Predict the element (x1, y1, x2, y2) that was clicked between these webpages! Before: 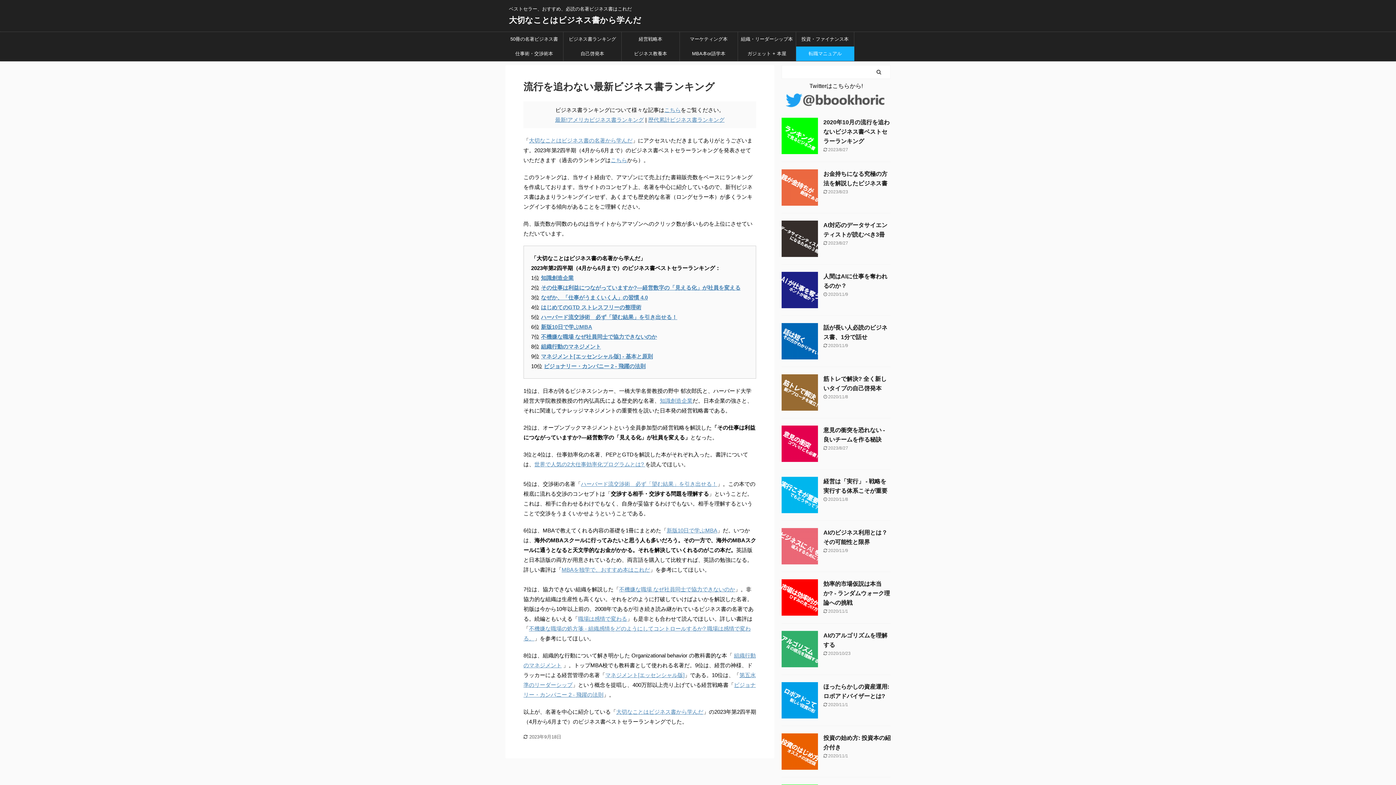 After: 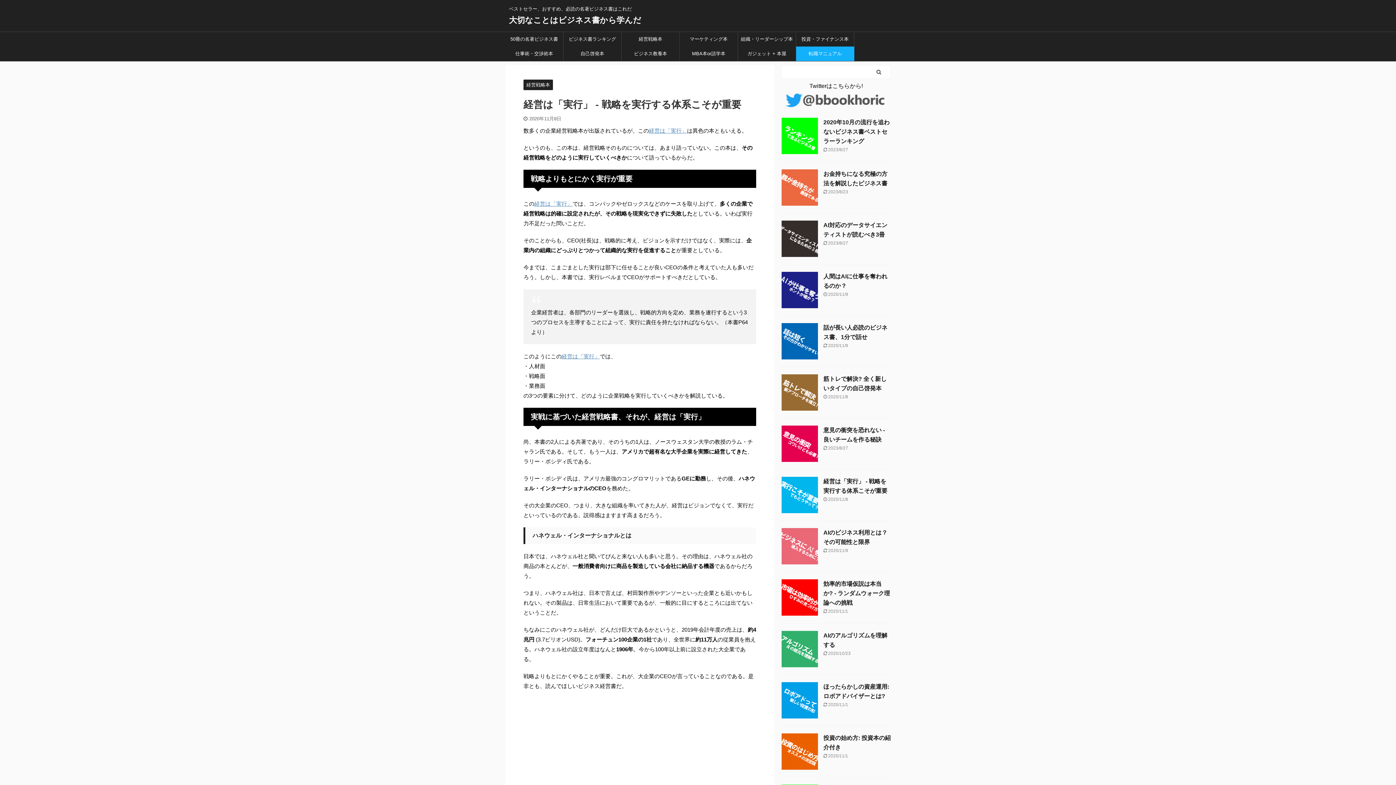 Action: bbox: (781, 506, 818, 513)